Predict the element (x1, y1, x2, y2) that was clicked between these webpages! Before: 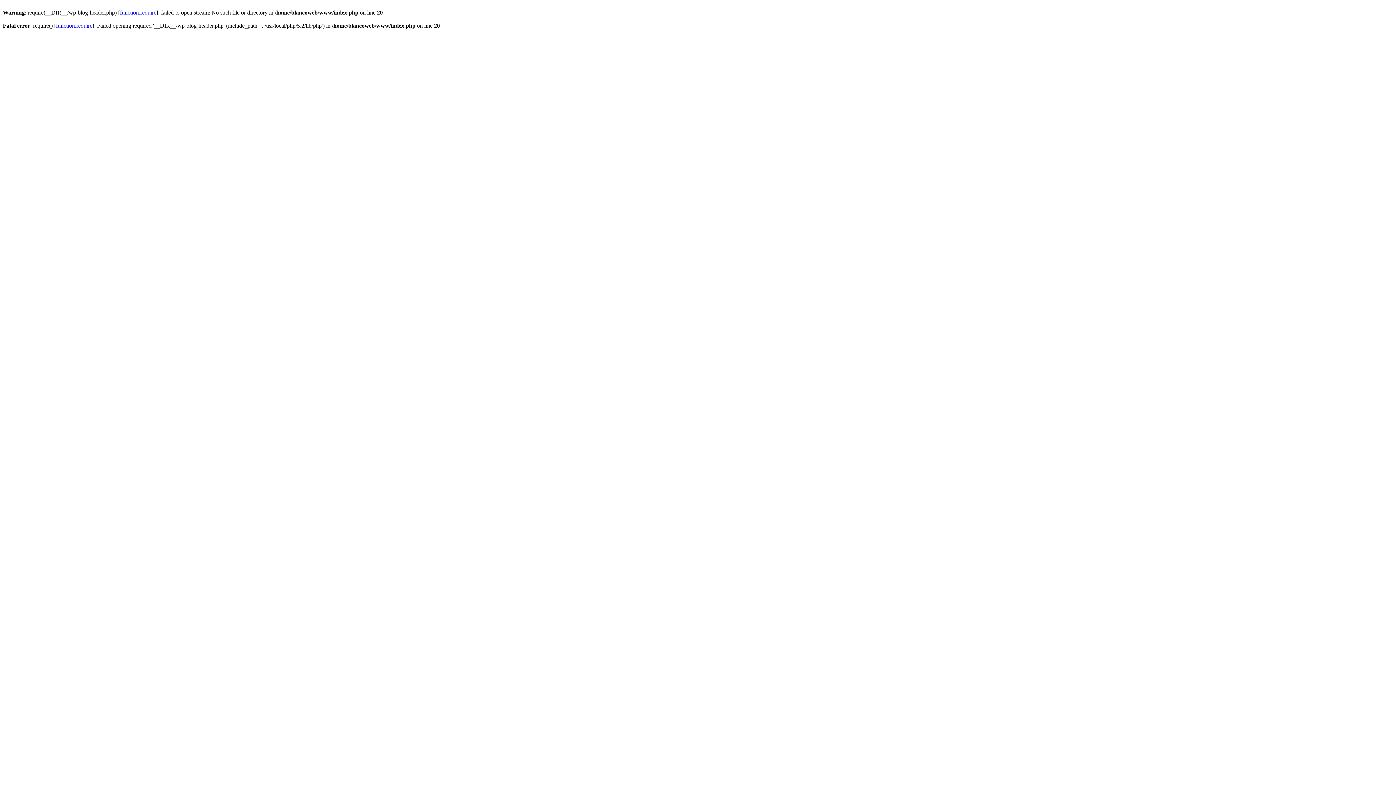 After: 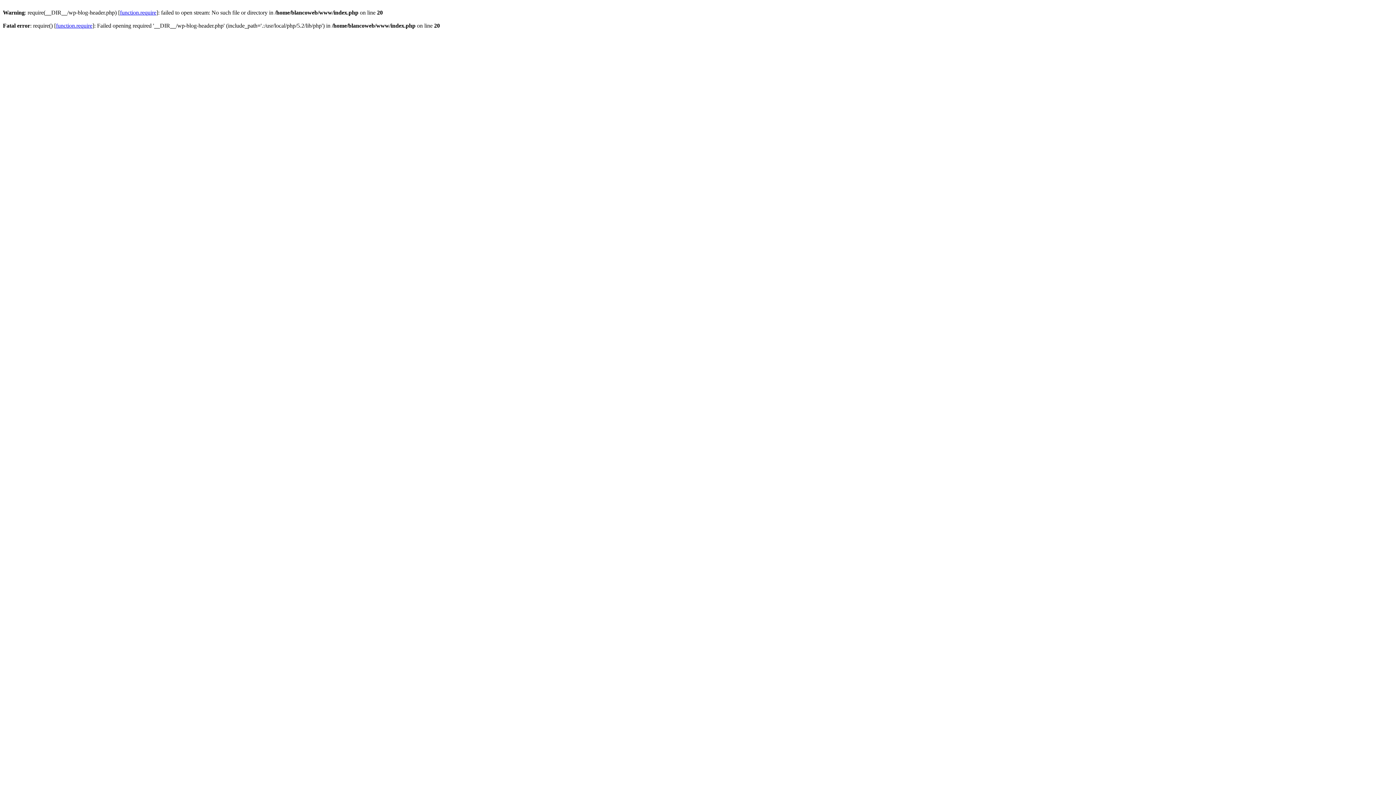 Action: label: function.require bbox: (56, 22, 92, 28)